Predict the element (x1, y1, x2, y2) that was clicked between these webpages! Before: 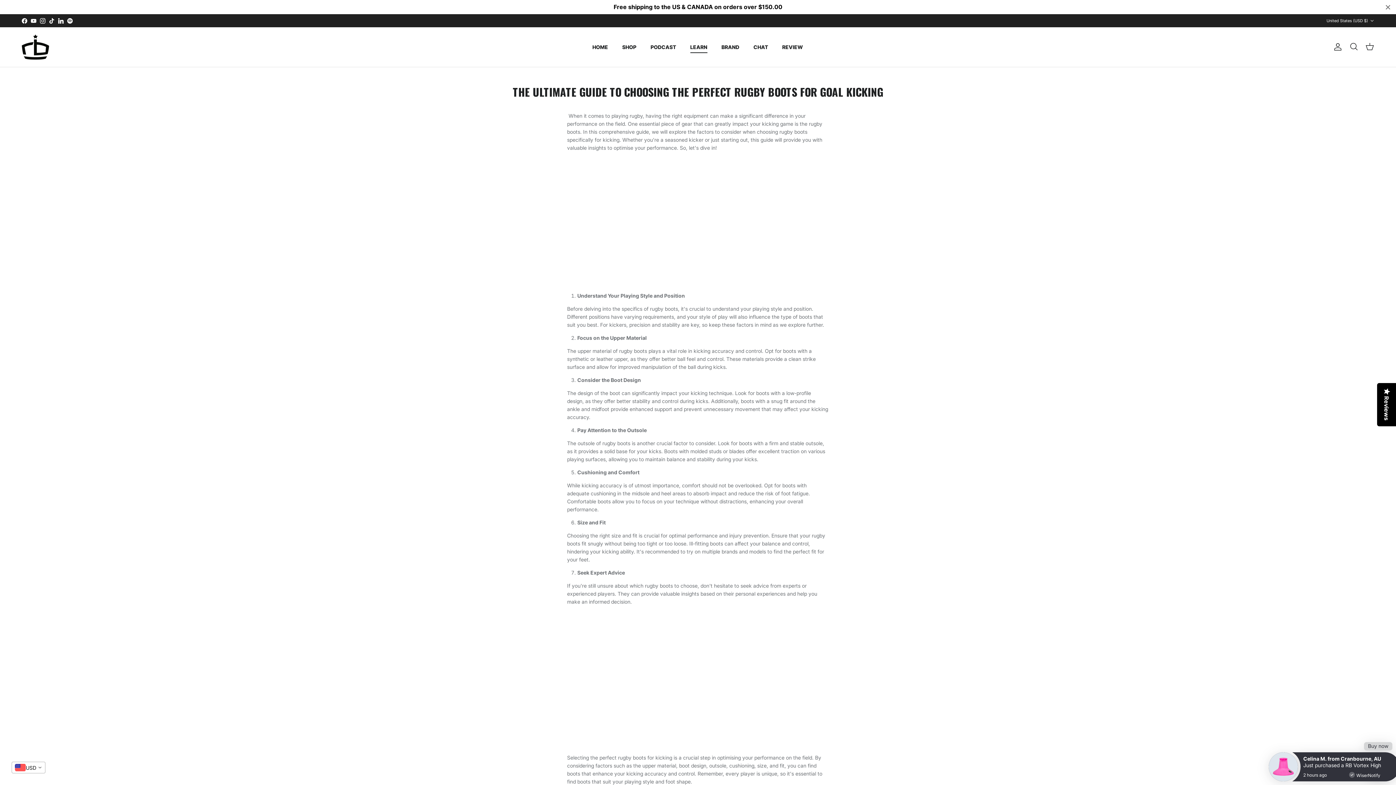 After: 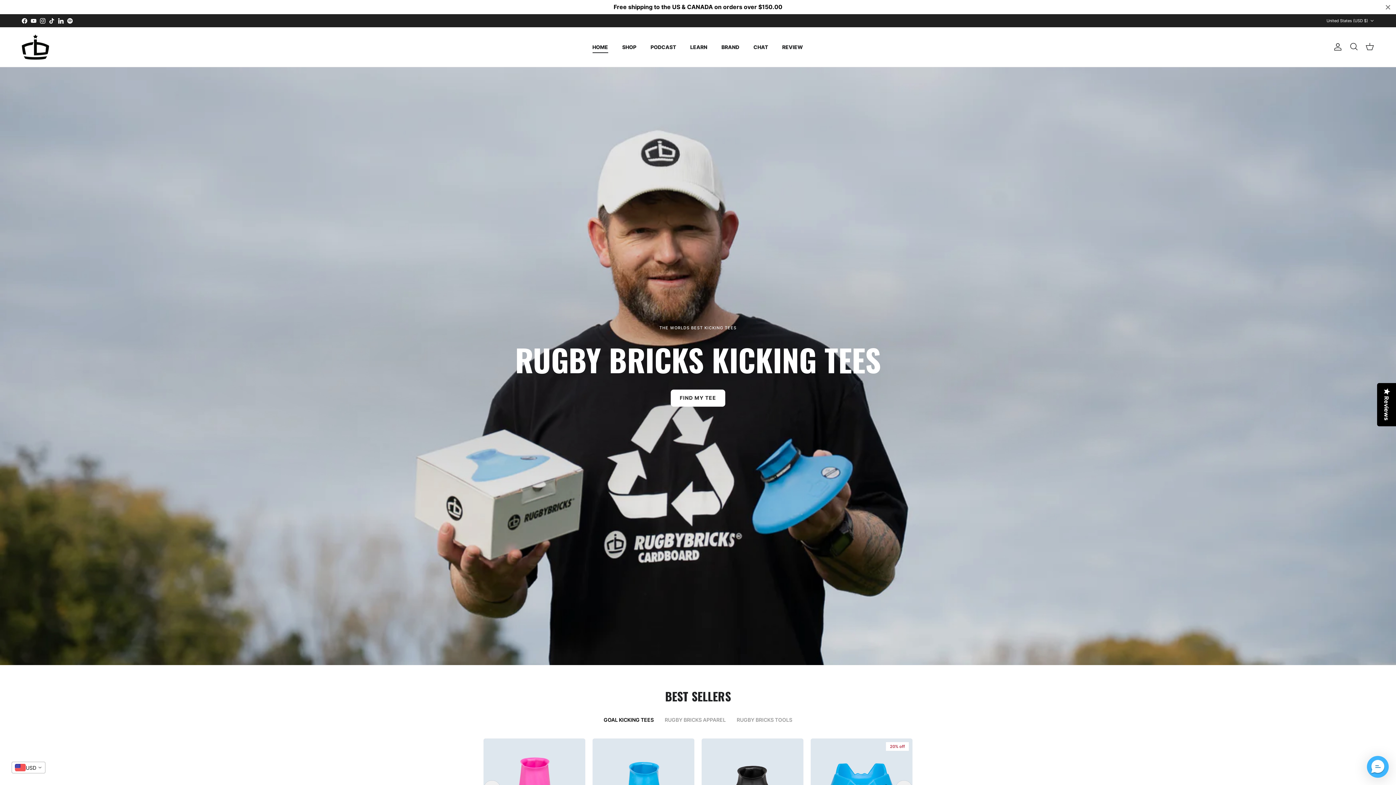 Action: bbox: (21, 34, 49, 59)